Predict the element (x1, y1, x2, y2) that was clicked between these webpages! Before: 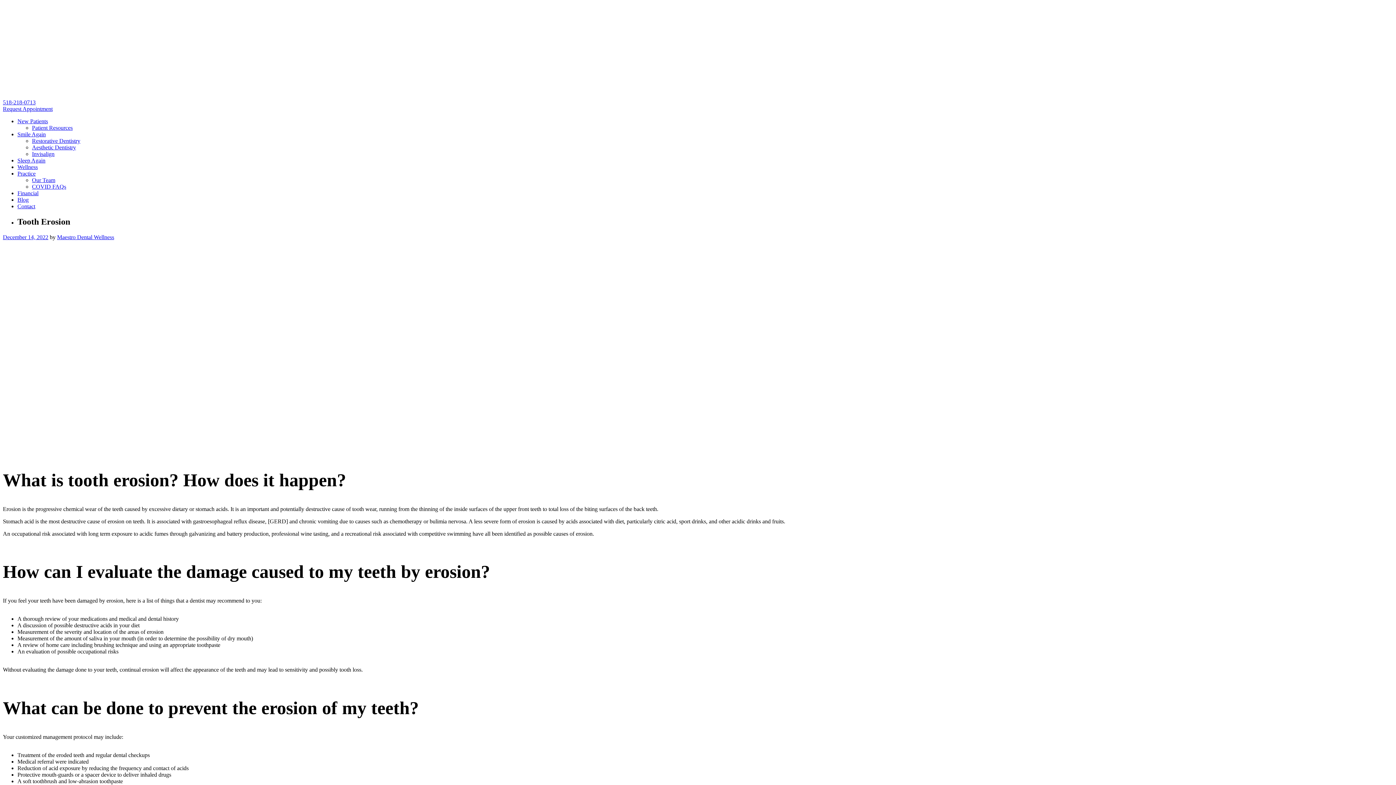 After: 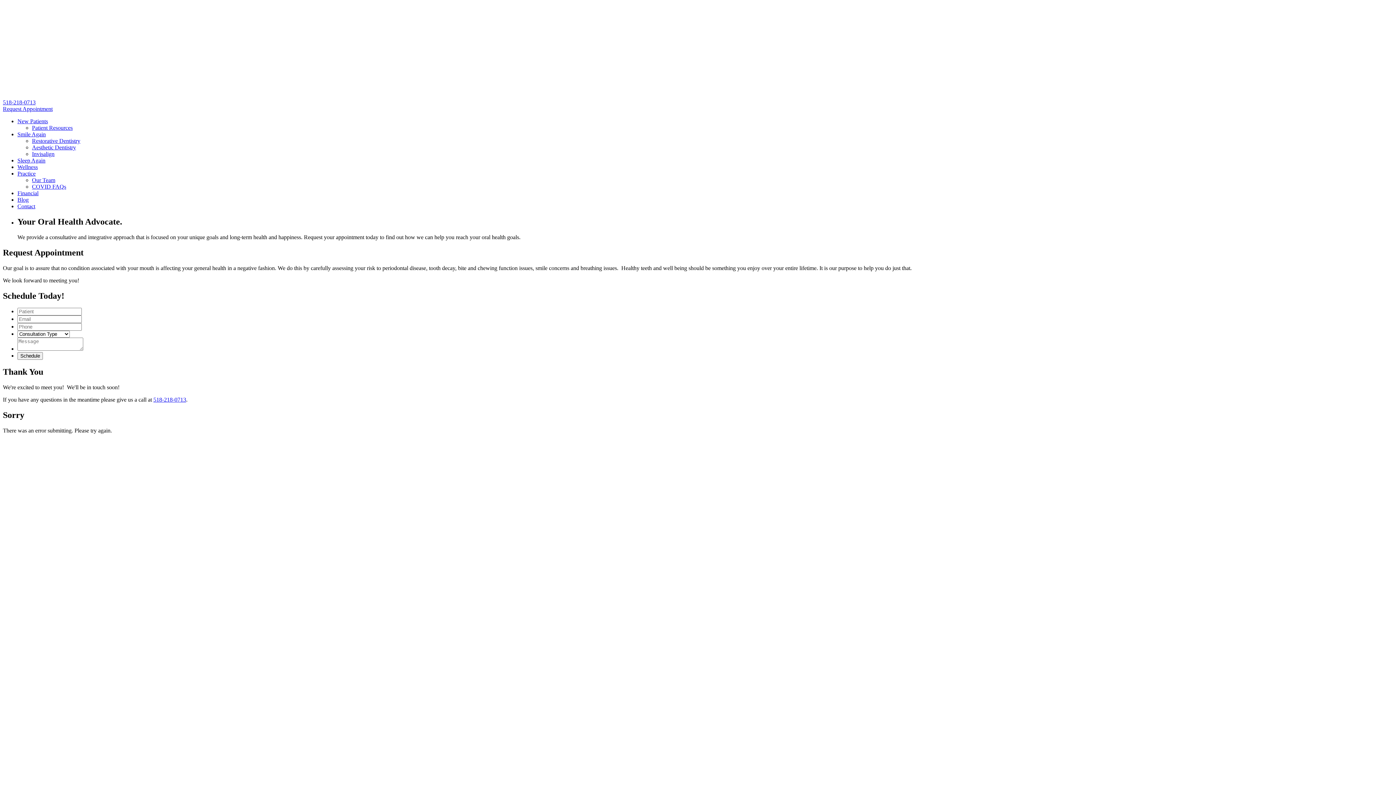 Action: bbox: (2, 105, 52, 111) label: Request Appointment